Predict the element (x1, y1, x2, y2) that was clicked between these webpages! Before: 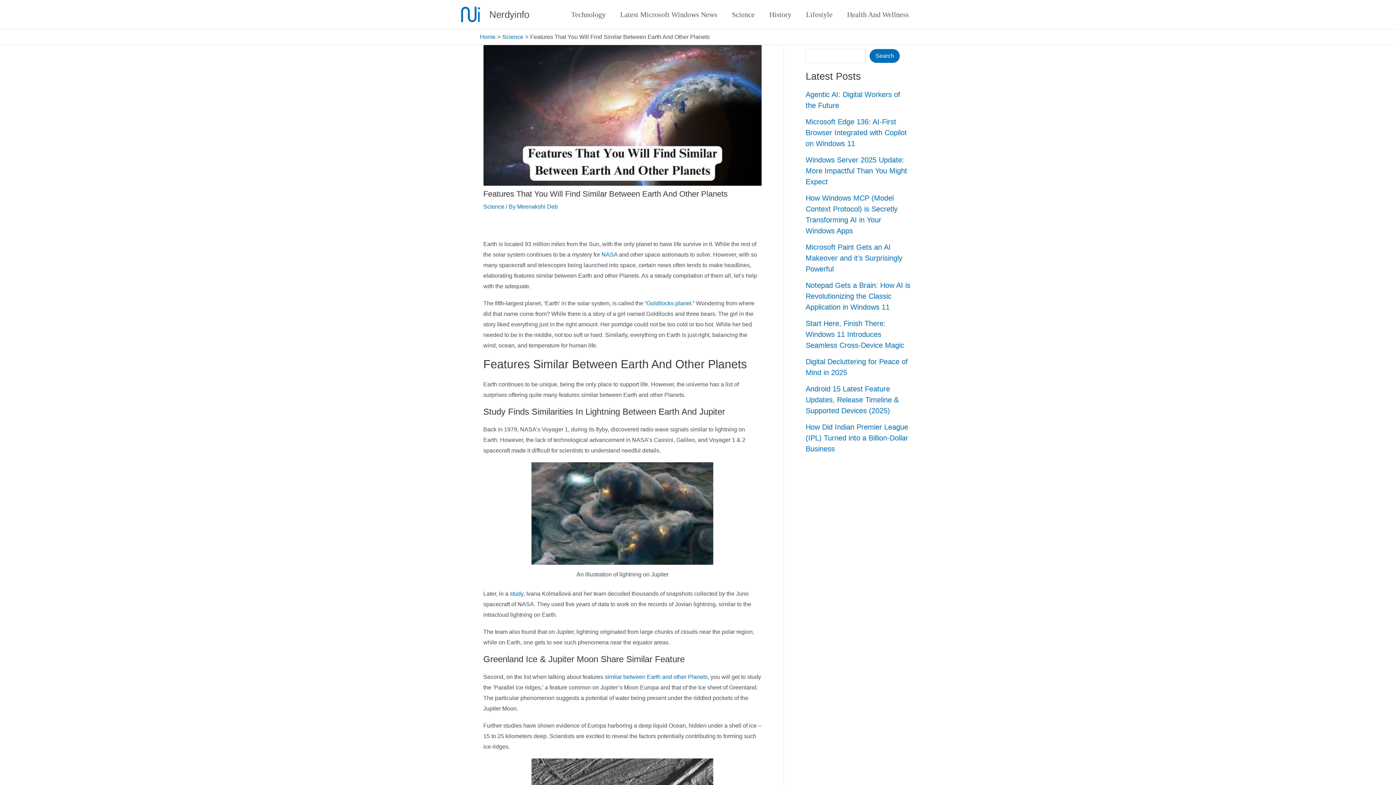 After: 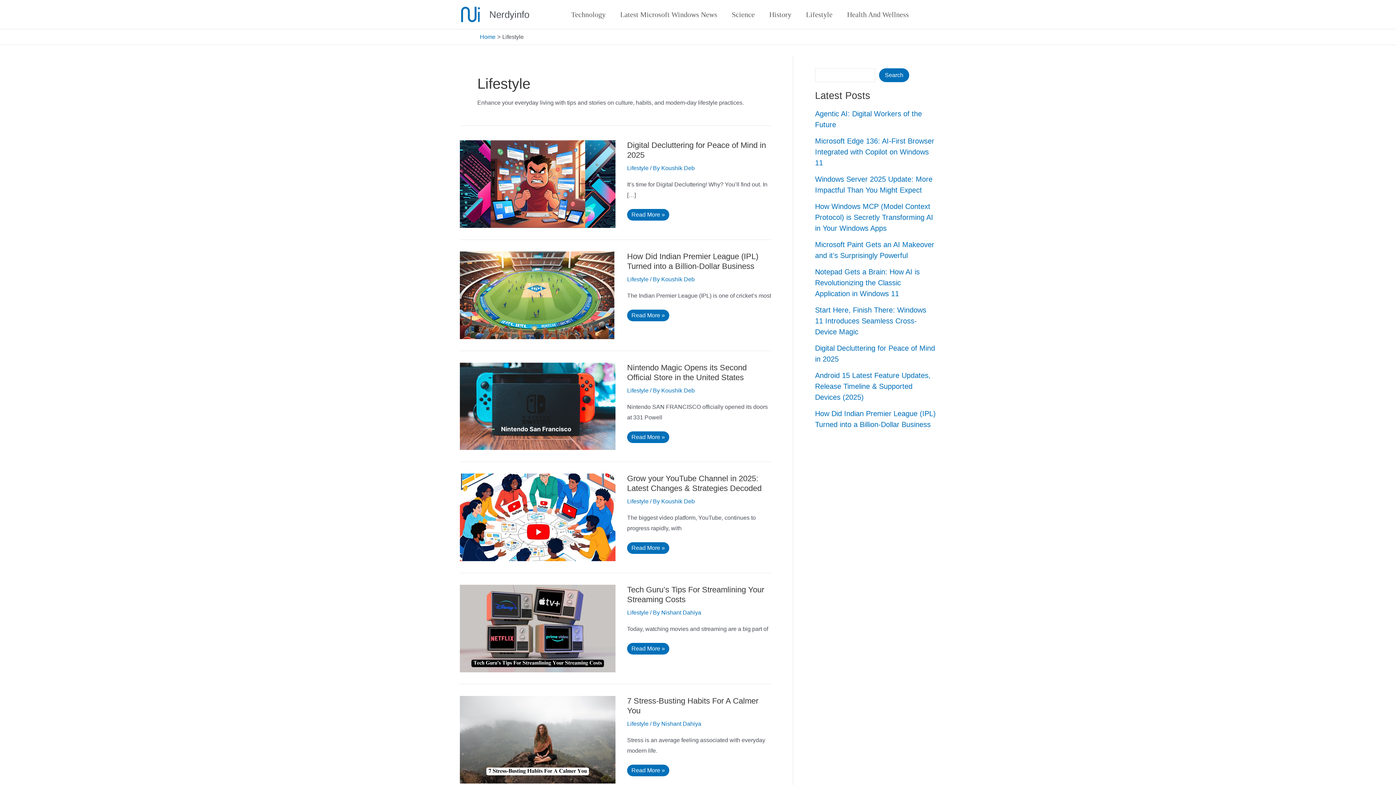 Action: label: Lifestyle bbox: (798, 0, 840, 29)